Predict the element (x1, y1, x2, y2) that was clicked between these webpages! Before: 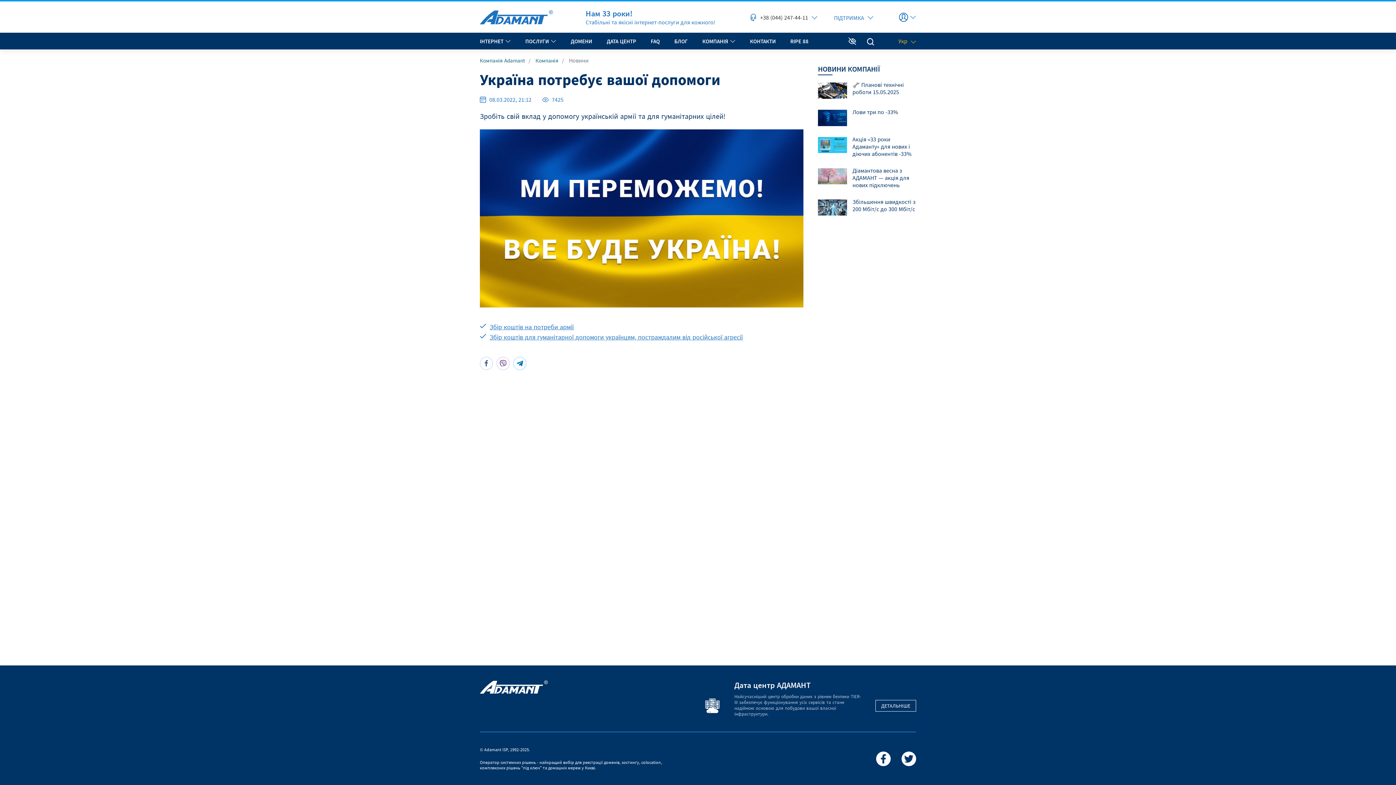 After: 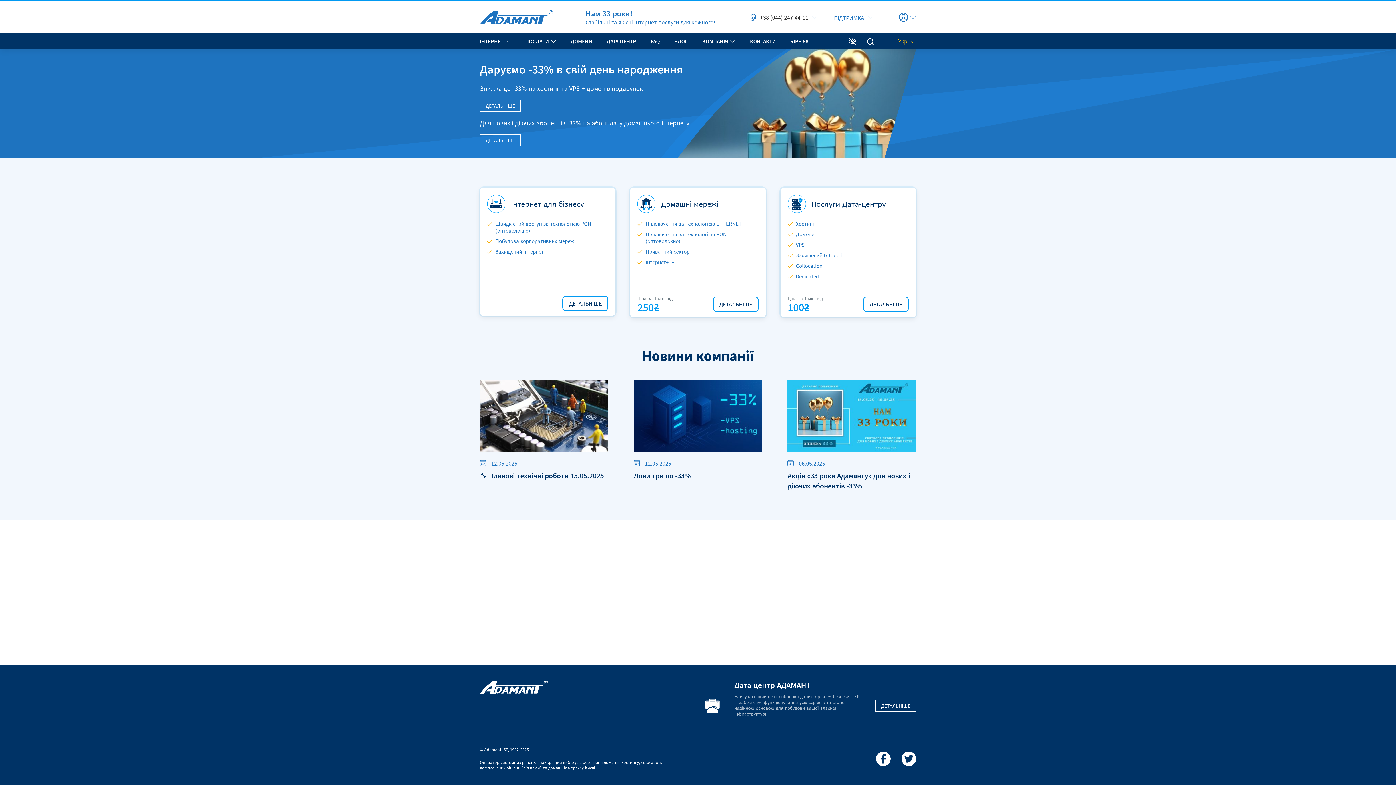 Action: label: Adamant ISP bbox: (484, 747, 508, 752)